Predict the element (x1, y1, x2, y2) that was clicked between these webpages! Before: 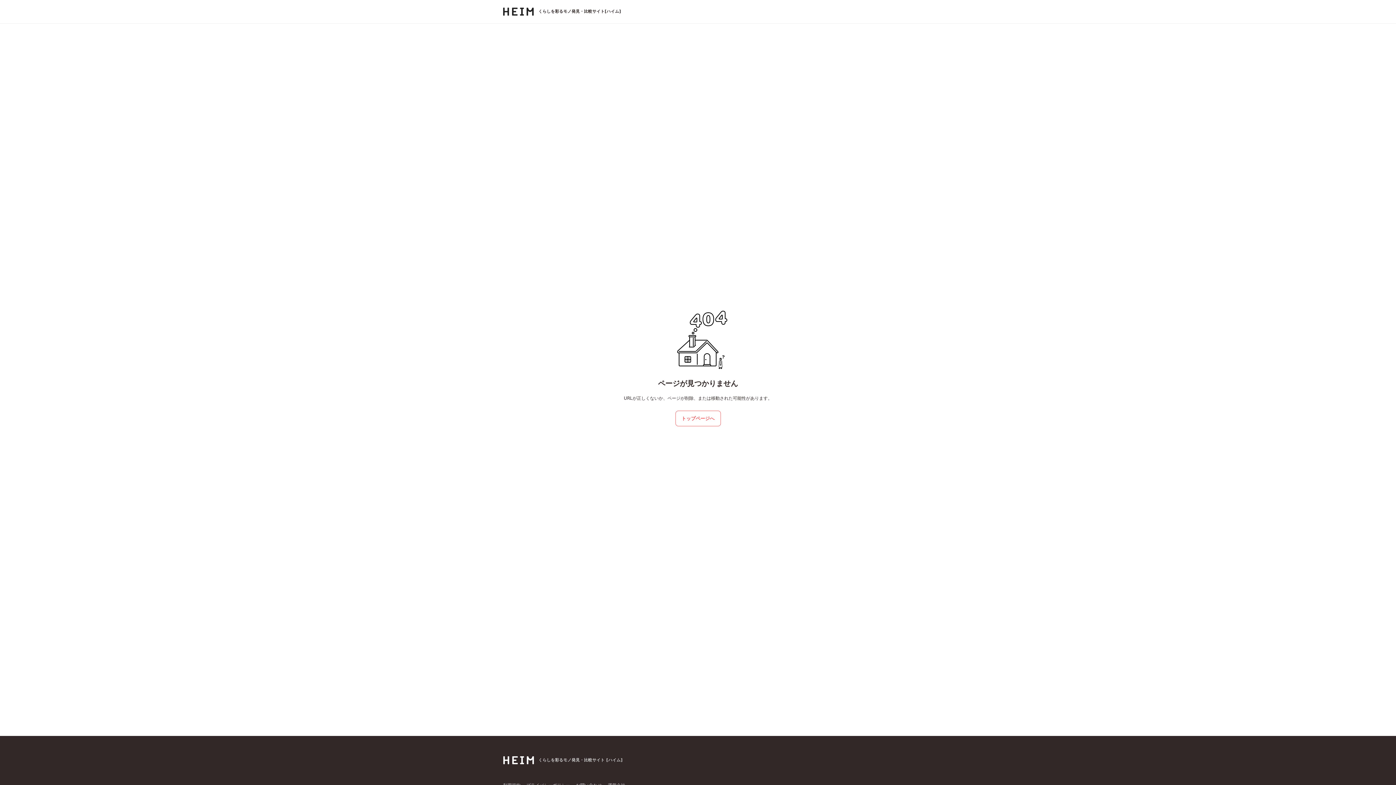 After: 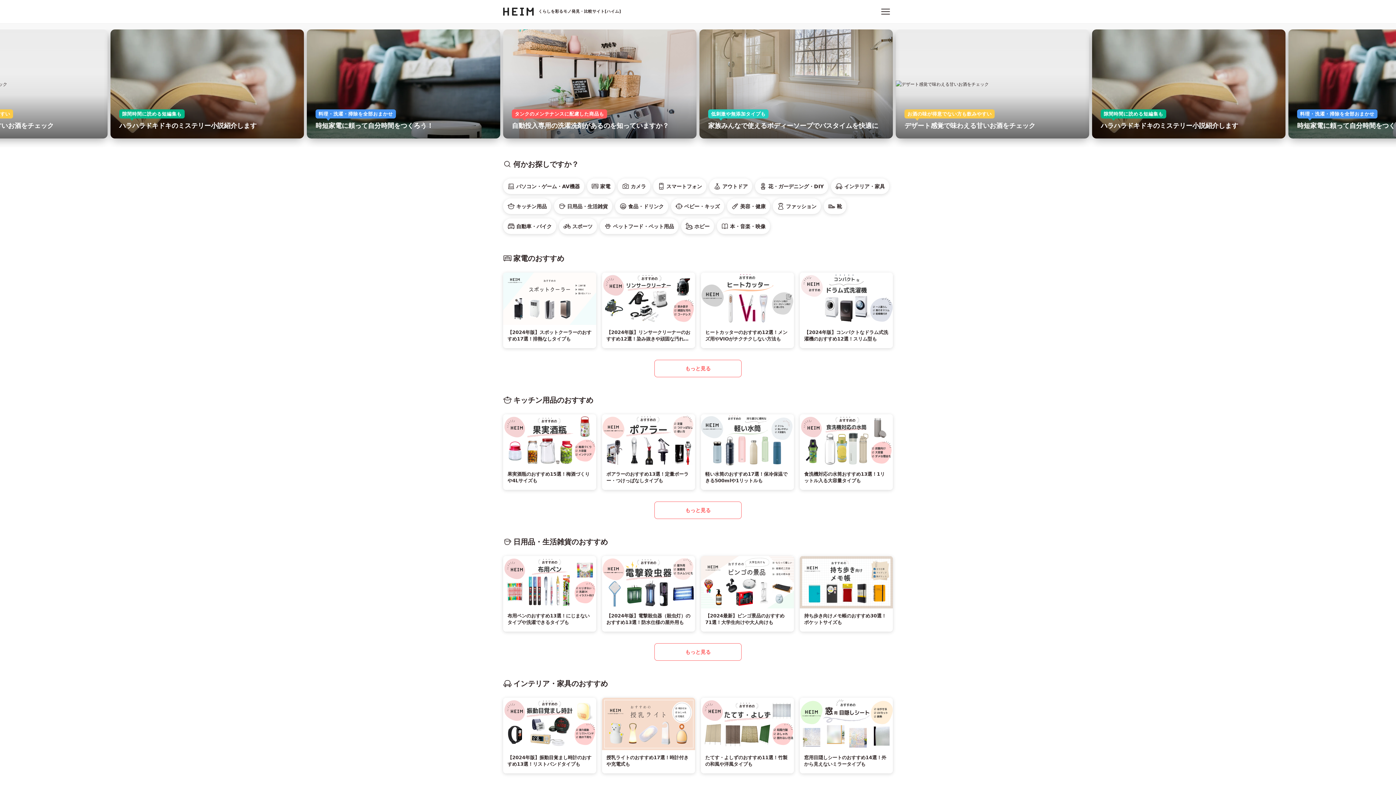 Action: bbox: (503, 753, 622, 767) label: くらしを彩るモノ発見・比較サイト [ハイム]